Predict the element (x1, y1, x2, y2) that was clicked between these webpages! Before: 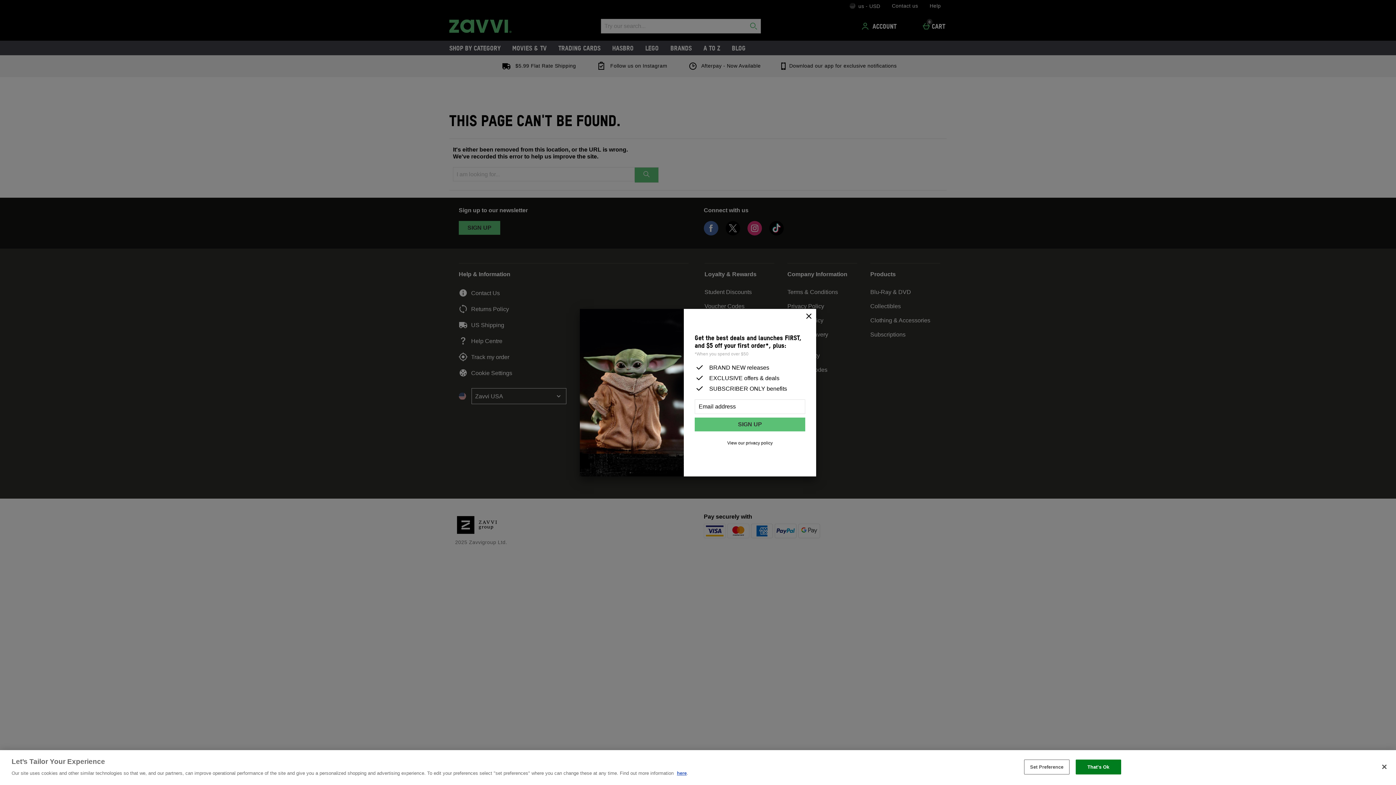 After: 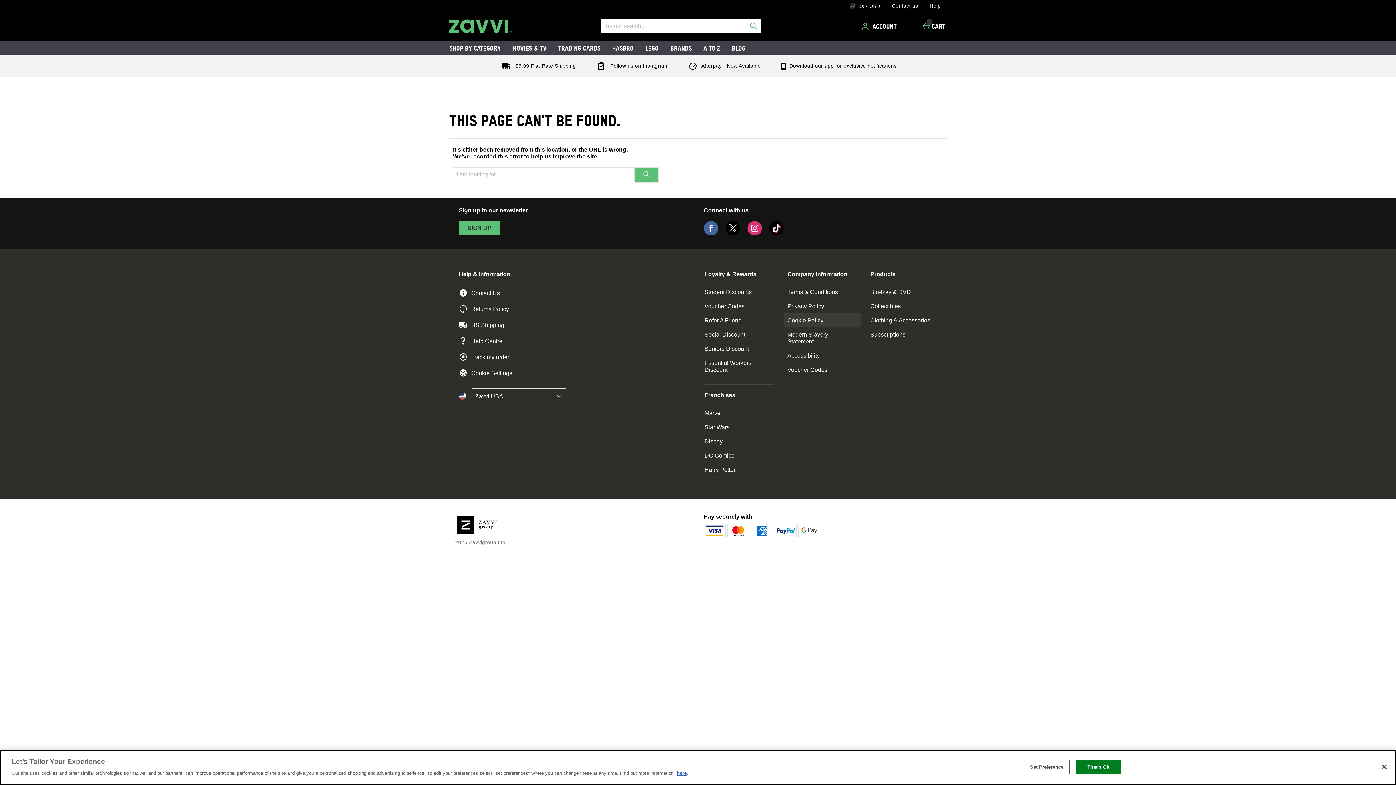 Action: bbox: (801, 308, 816, 324) label: Close